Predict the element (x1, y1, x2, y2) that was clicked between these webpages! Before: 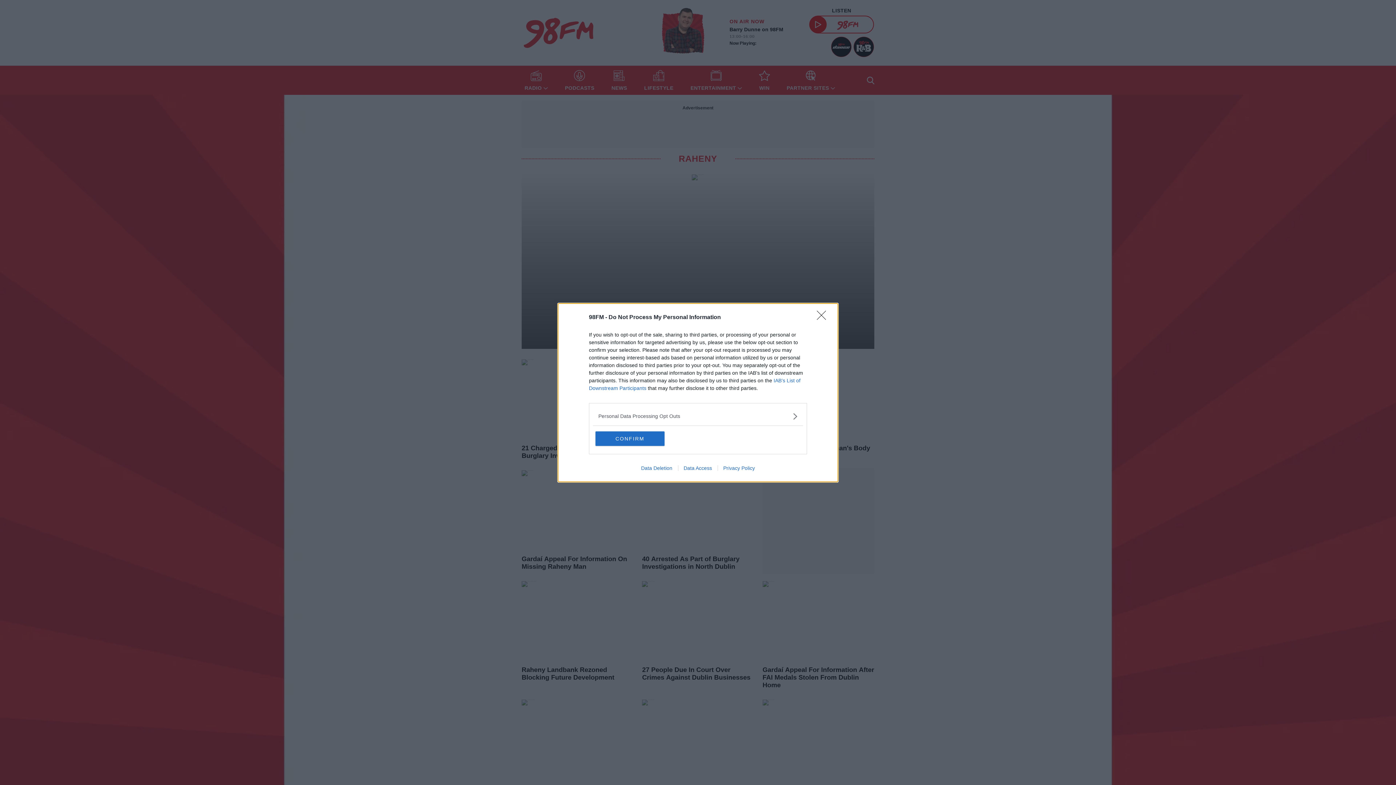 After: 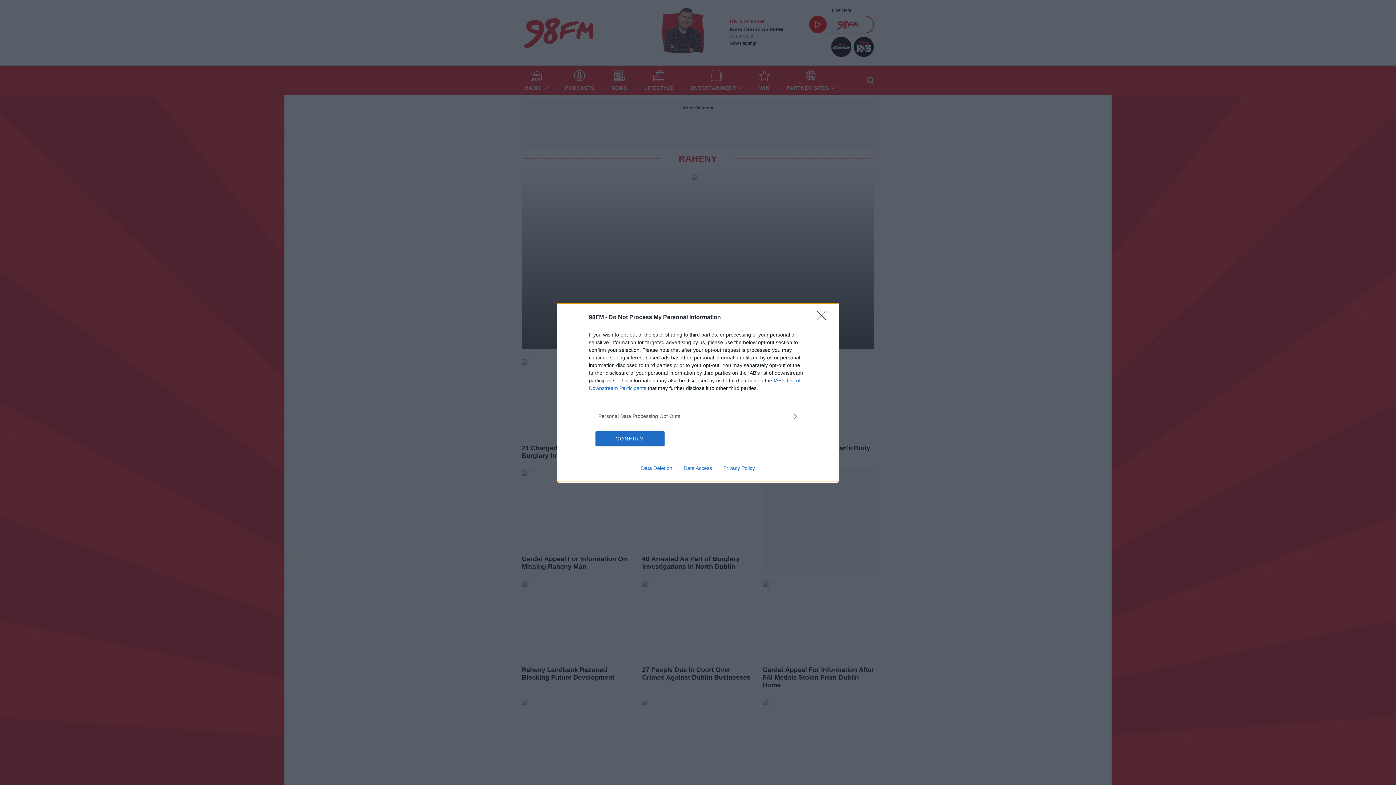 Action: bbox: (678, 465, 717, 471) label: Data Access